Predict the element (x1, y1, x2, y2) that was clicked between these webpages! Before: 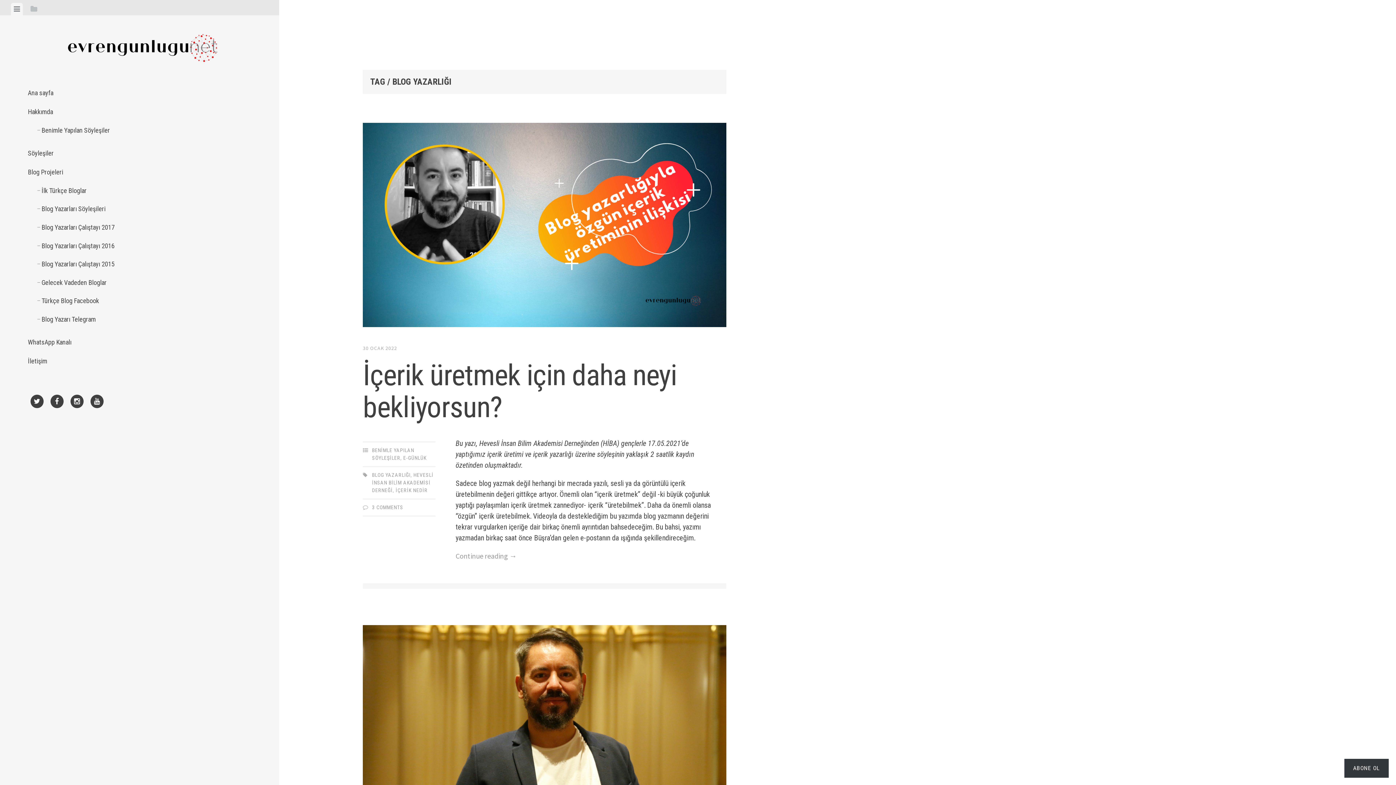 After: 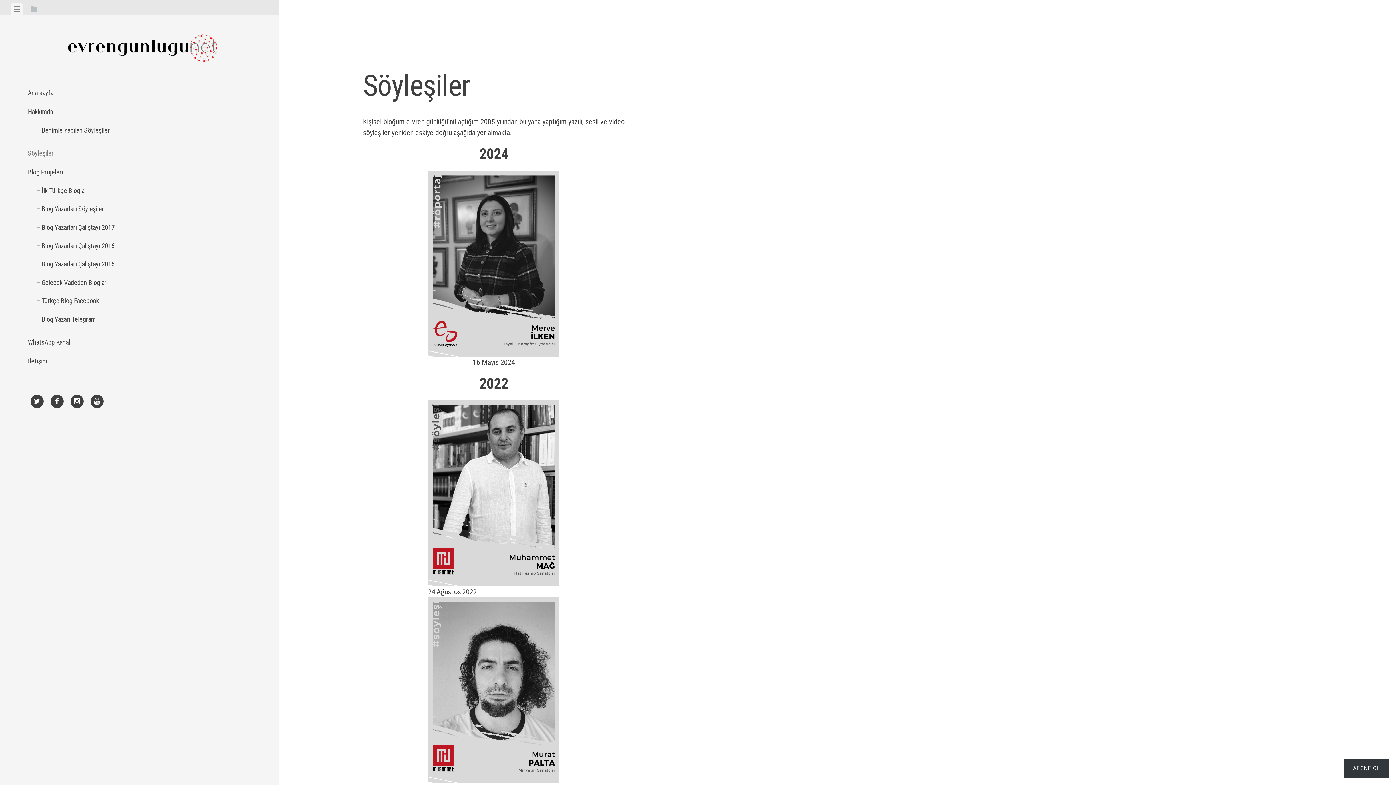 Action: bbox: (27, 143, 251, 162) label: Söyleşiler